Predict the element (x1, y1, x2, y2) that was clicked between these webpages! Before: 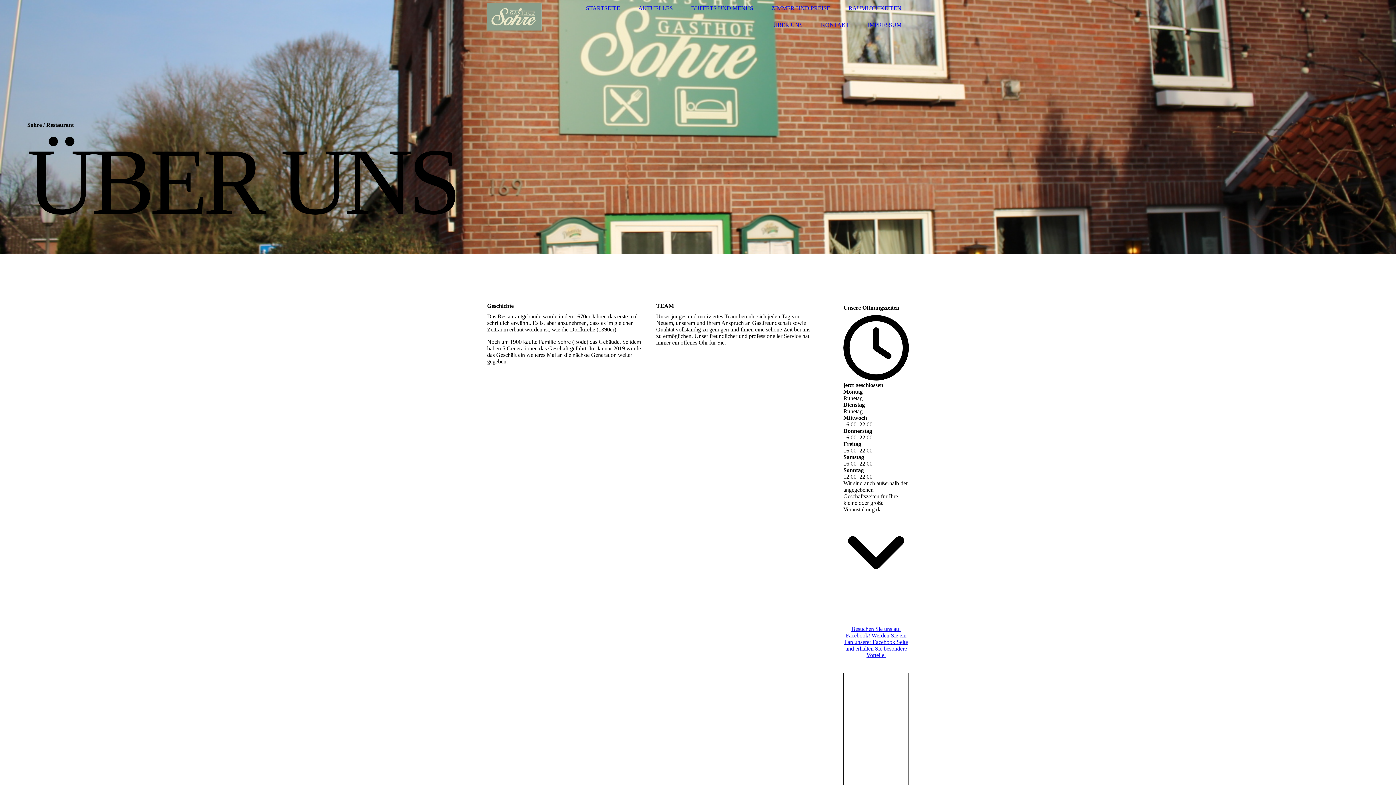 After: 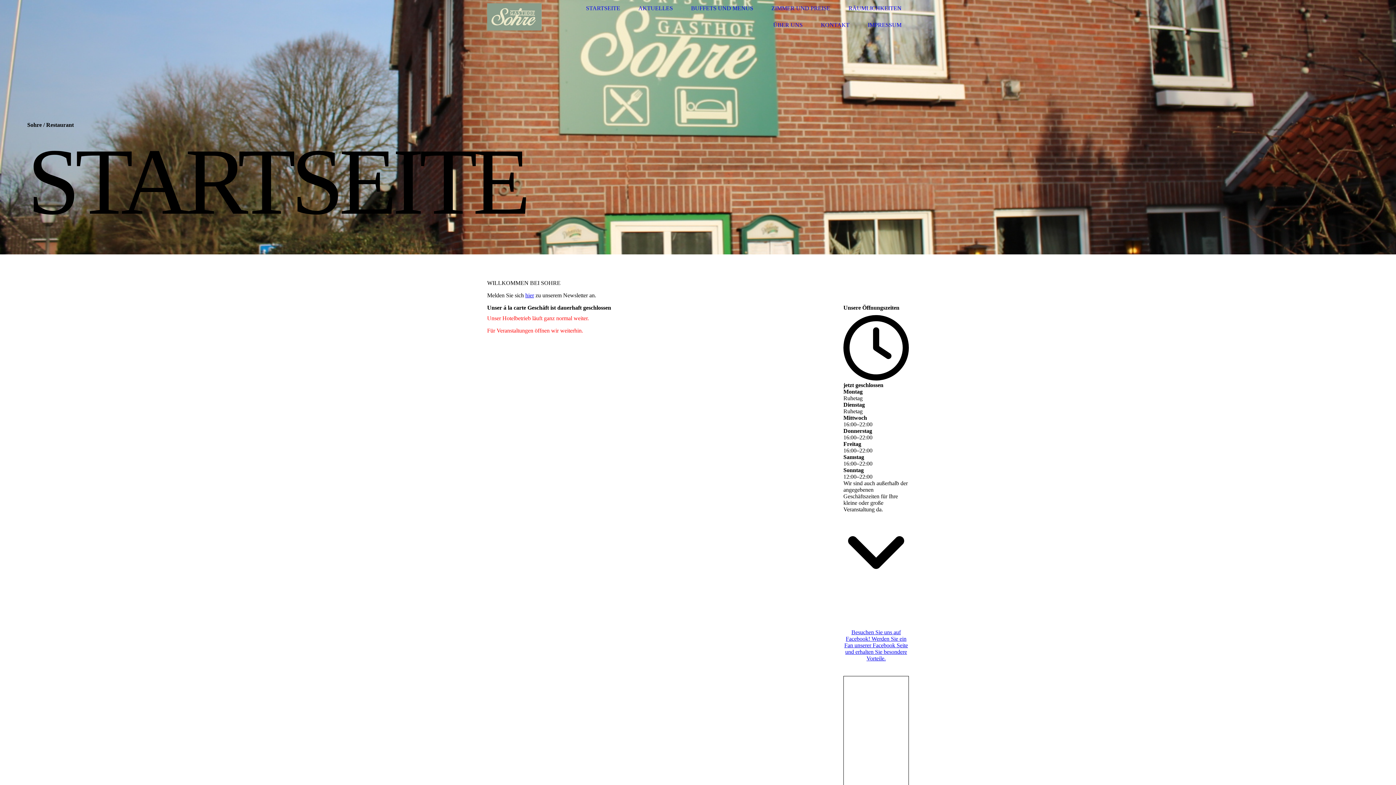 Action: label:   bbox: (487, 12, 541, 19)